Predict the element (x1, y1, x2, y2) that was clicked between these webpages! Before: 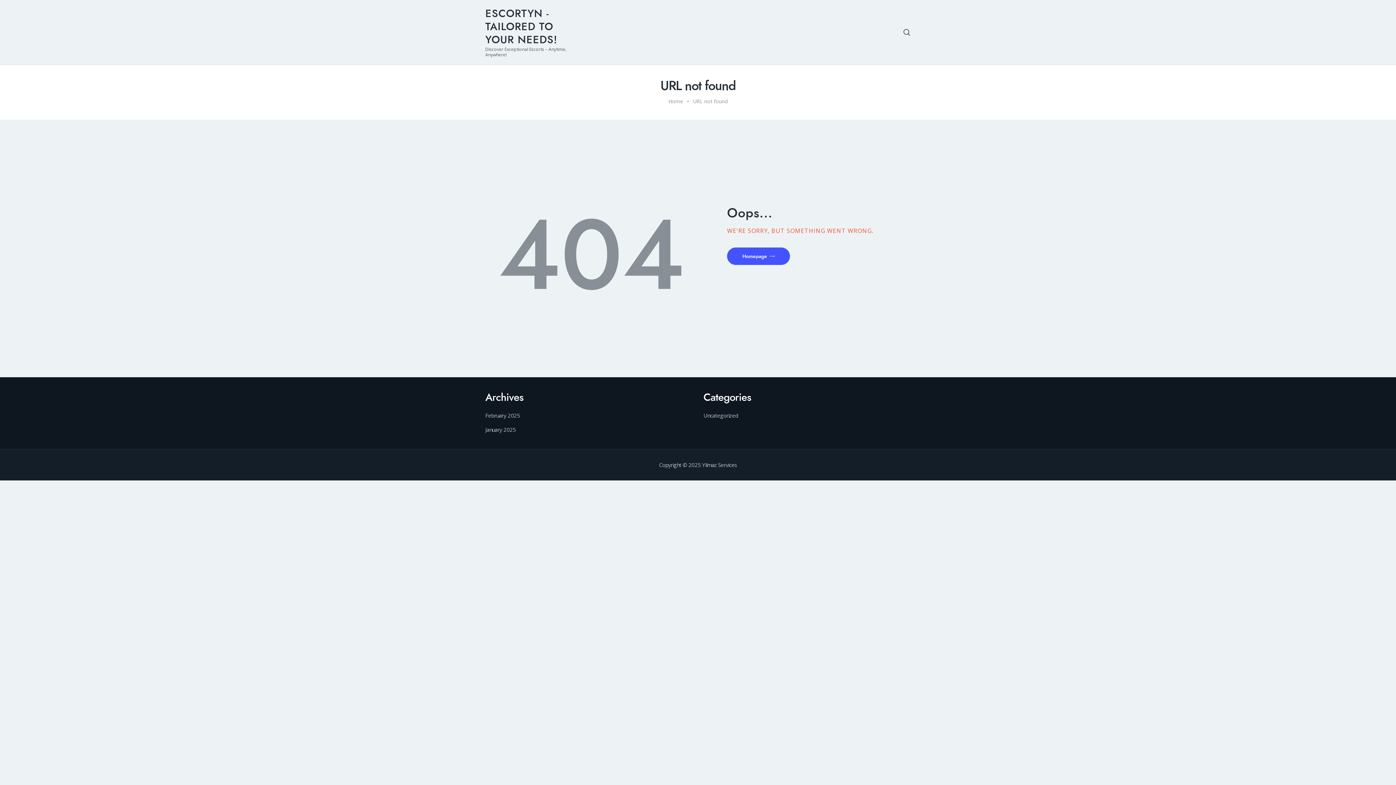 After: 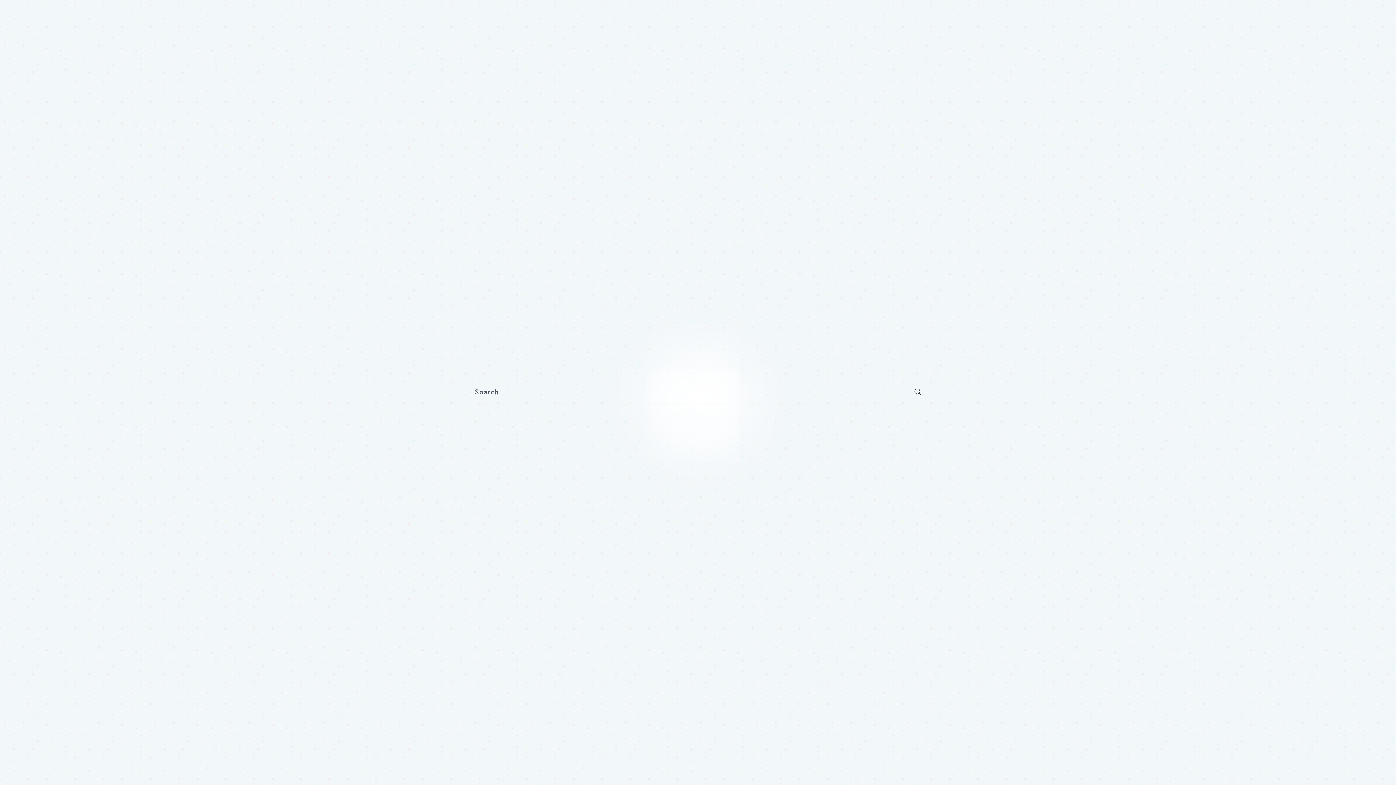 Action: bbox: (903, 28, 910, 37)